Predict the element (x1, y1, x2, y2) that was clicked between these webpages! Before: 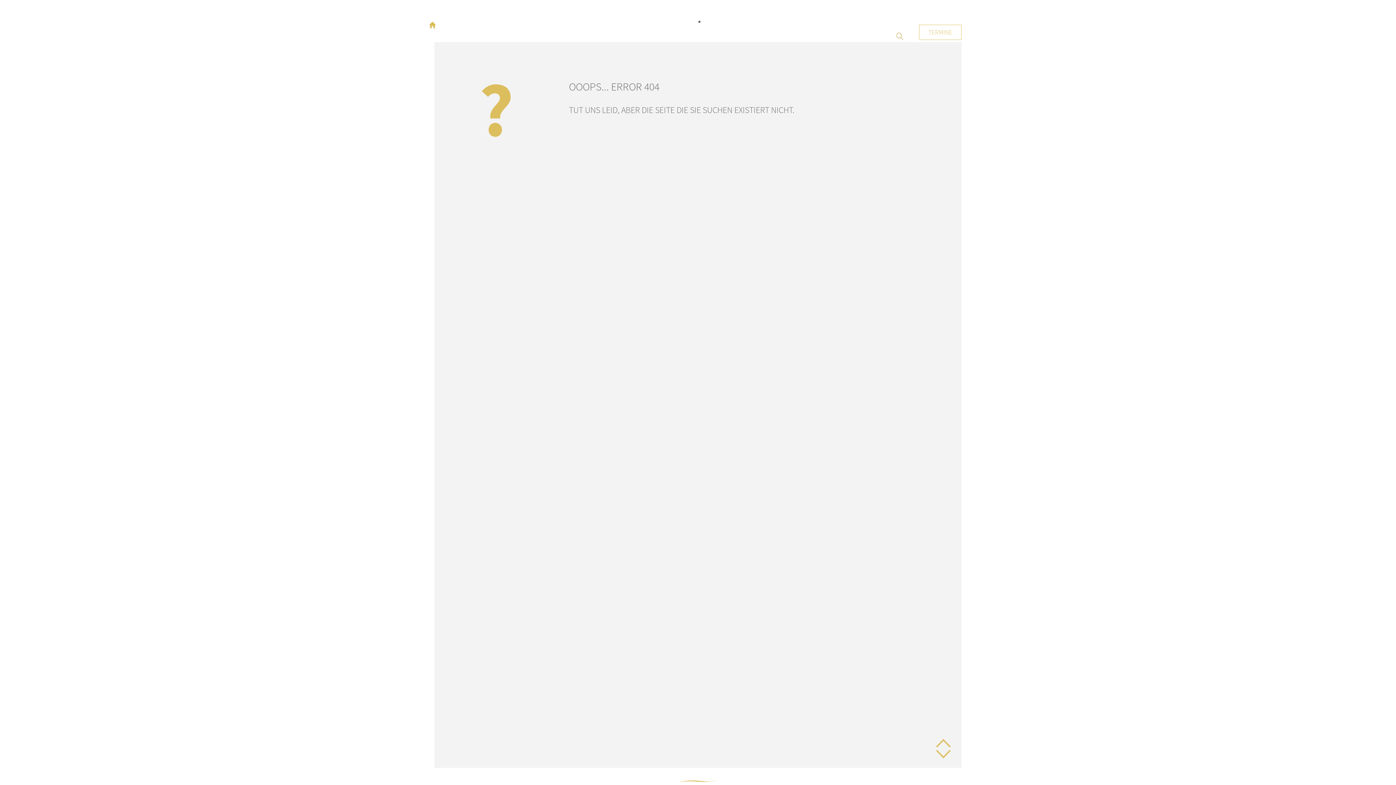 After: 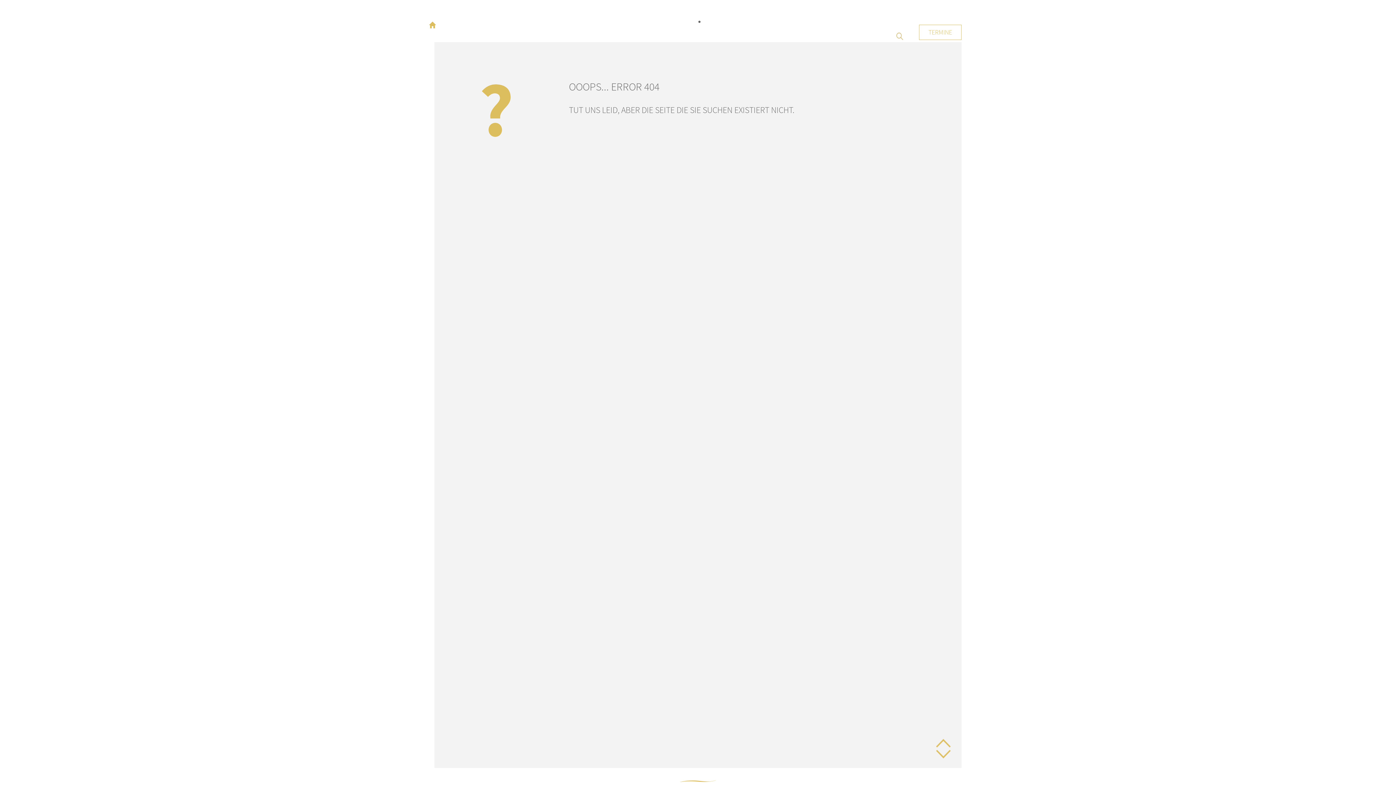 Action: bbox: (919, 24, 961, 40) label: TERMINE